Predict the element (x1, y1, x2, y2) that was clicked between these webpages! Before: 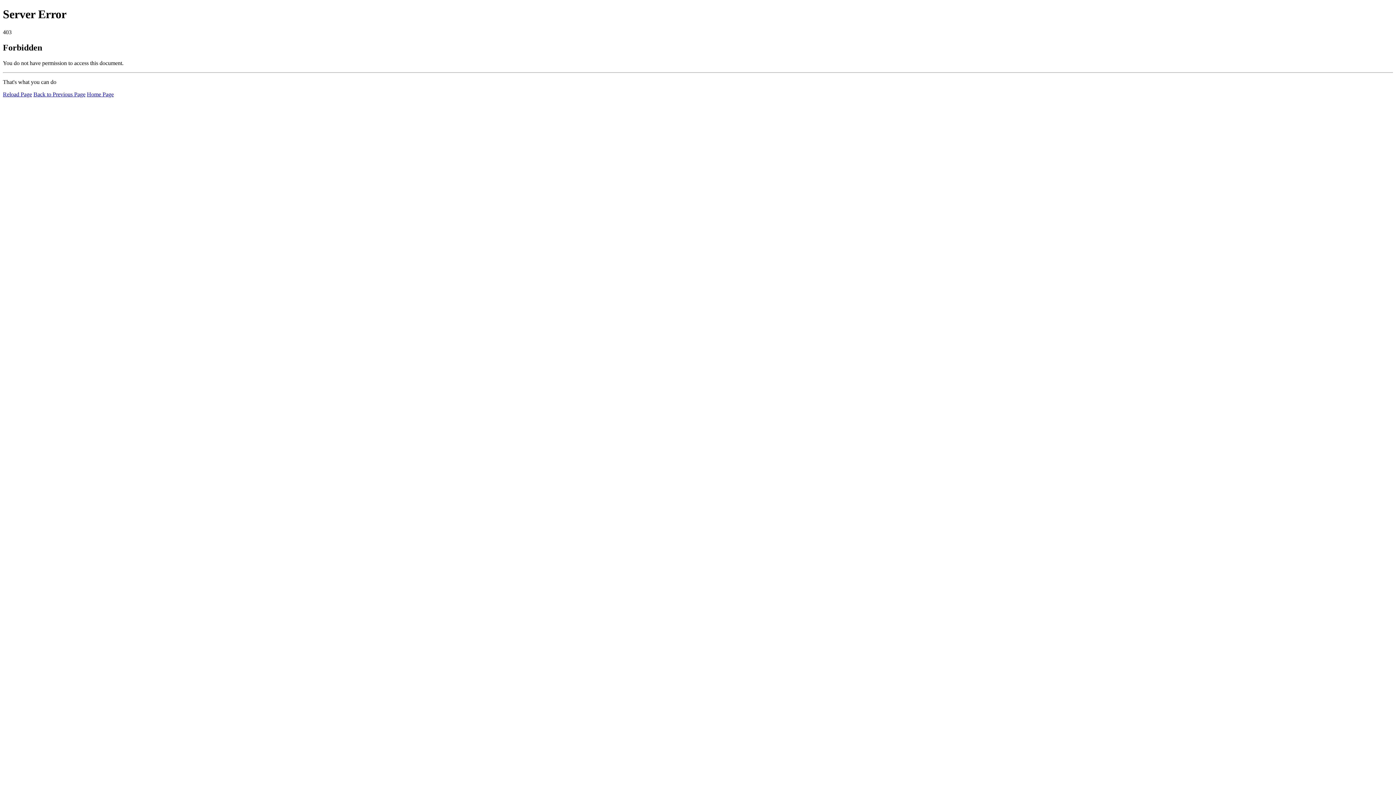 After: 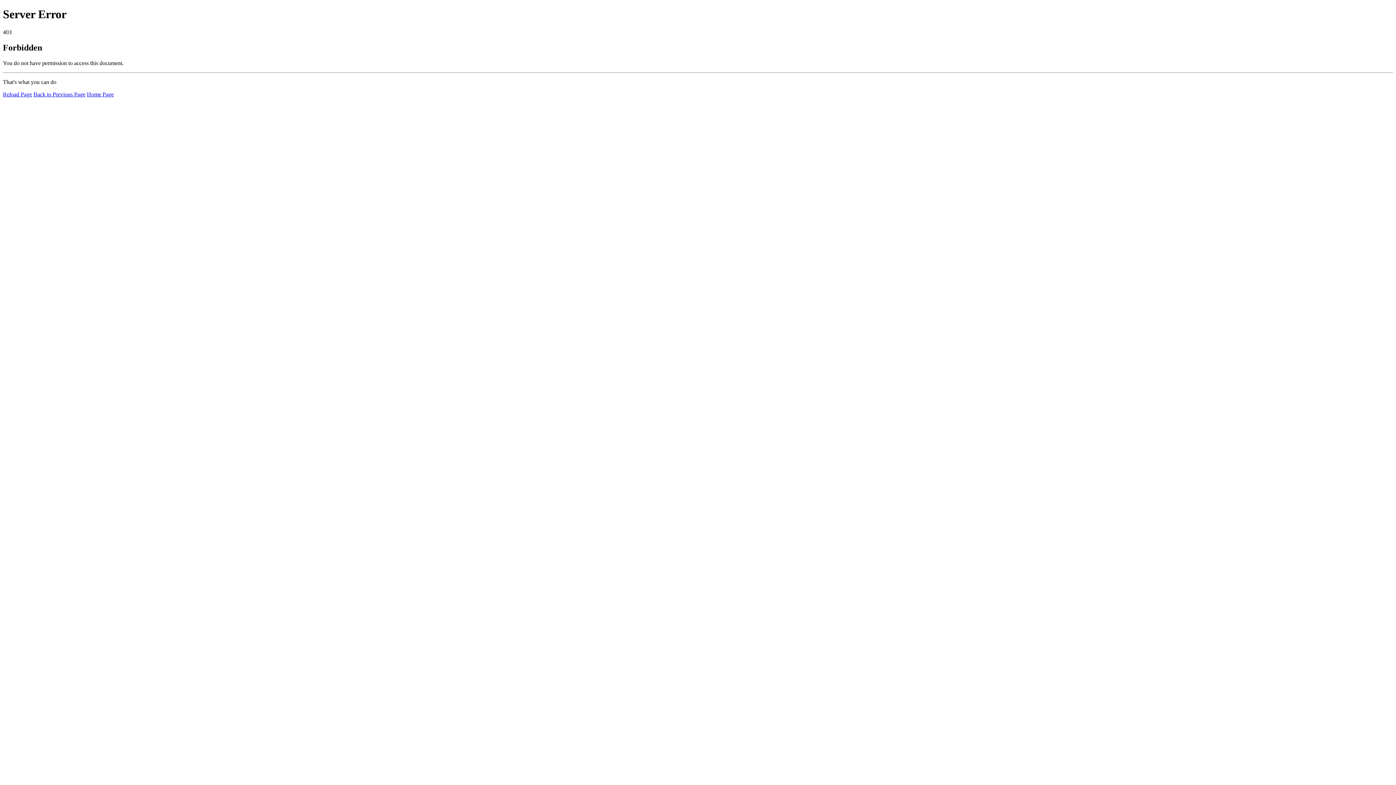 Action: bbox: (2, 91, 32, 97) label: Reload Page